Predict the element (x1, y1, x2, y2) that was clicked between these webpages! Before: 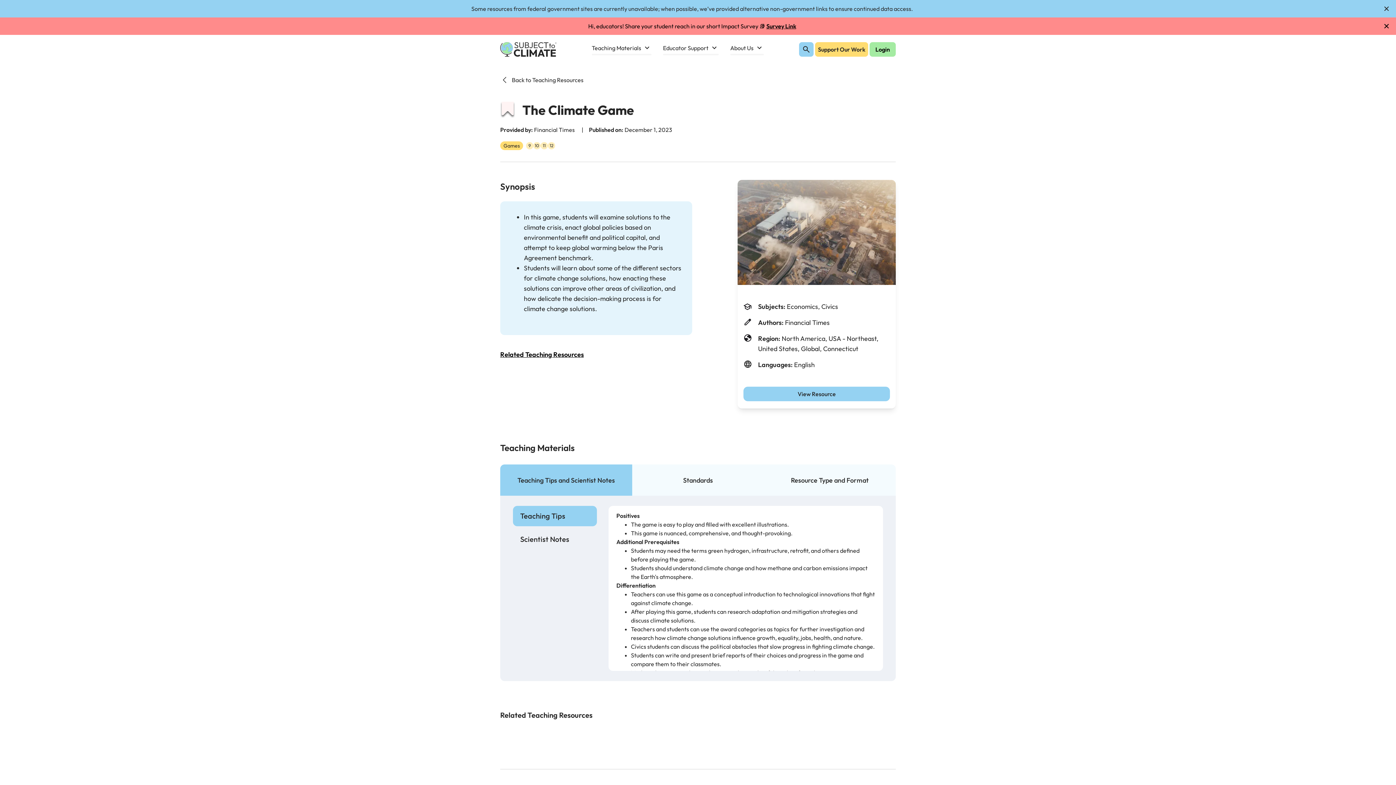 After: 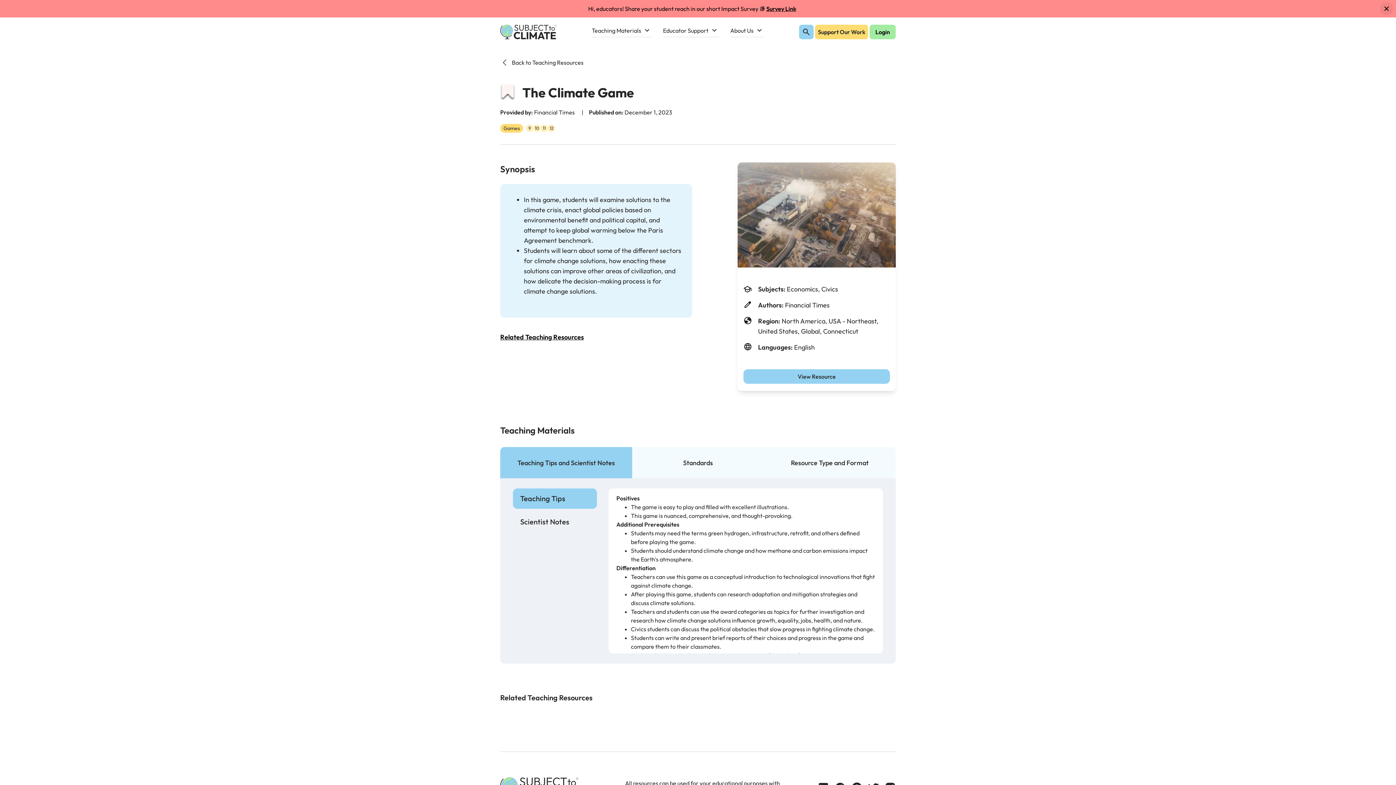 Action: label: close bbox: (1380, 2, 1393, 15)